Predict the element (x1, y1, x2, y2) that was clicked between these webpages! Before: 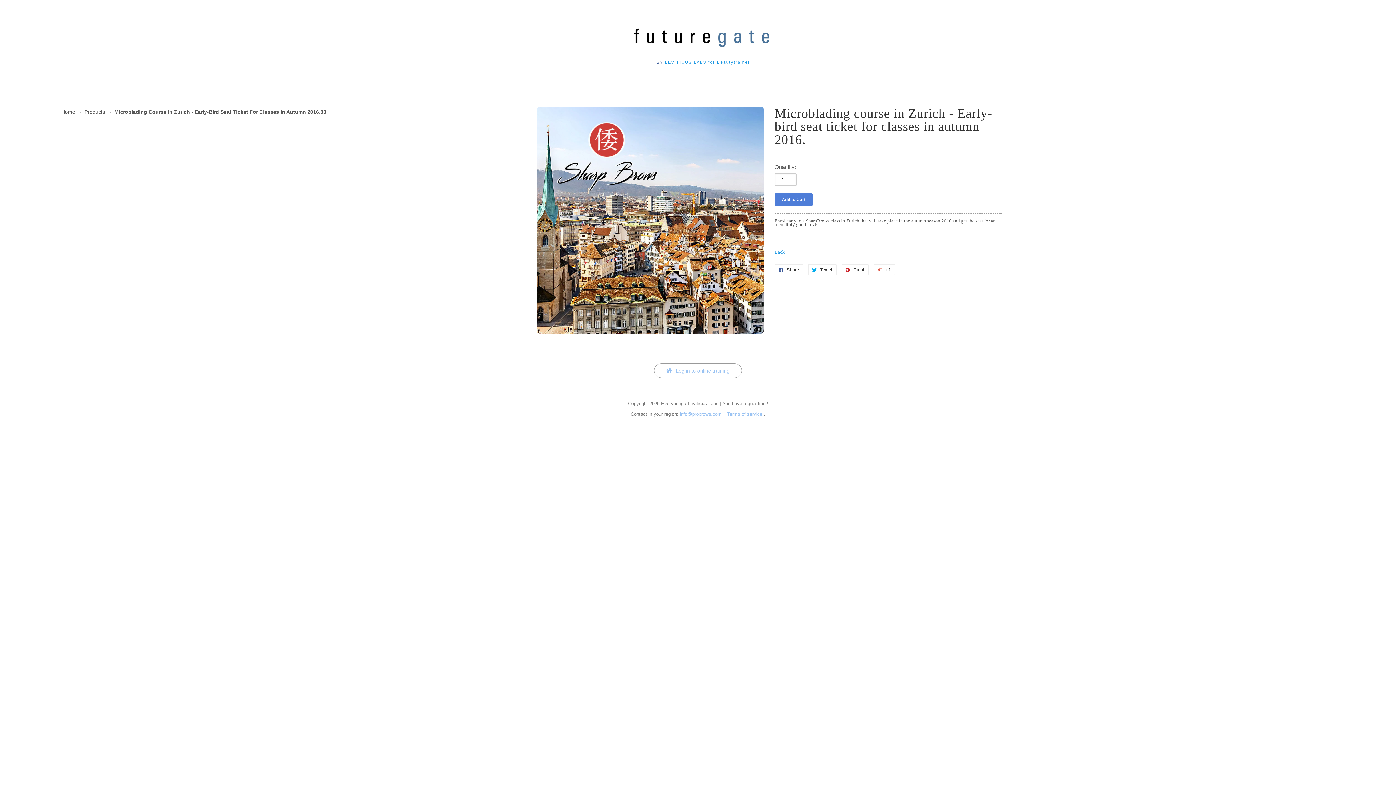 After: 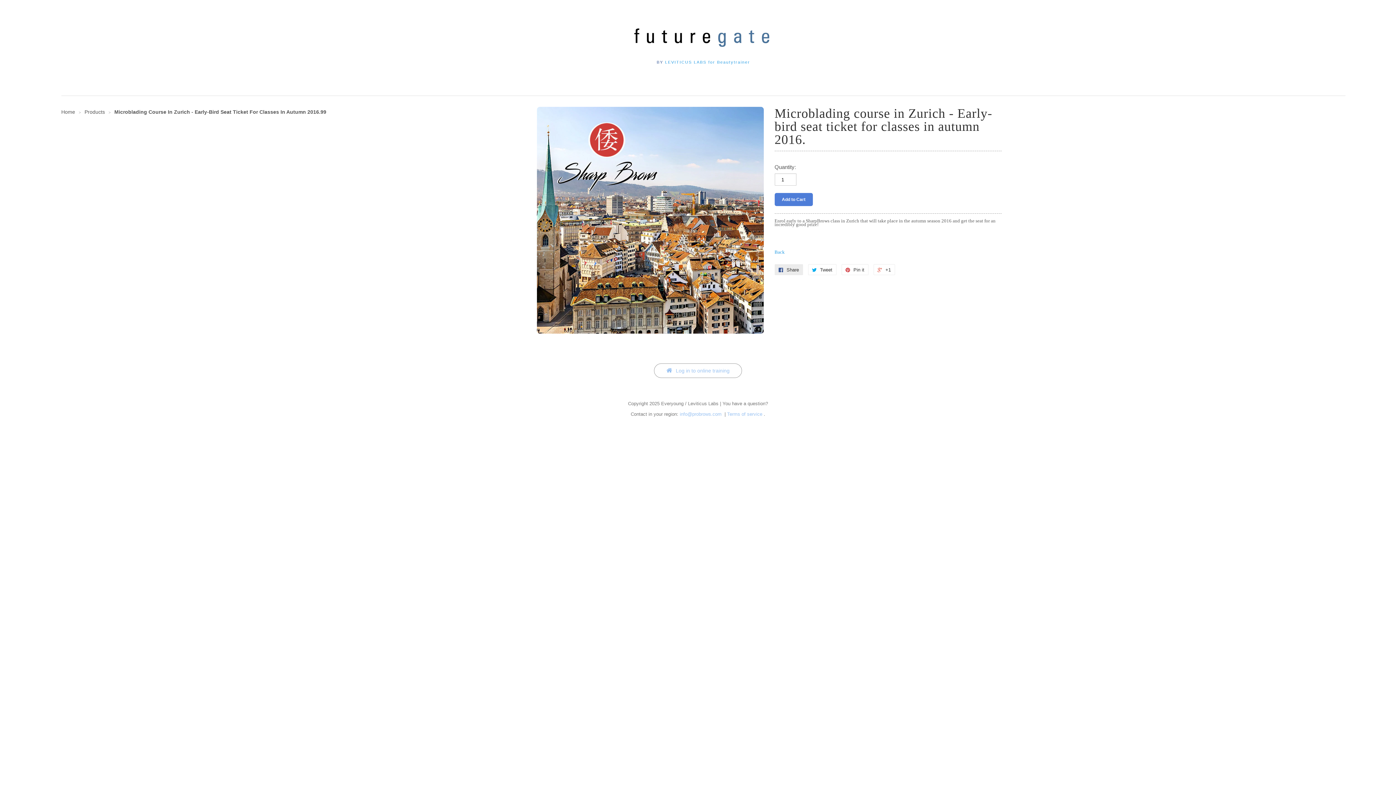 Action: bbox: (774, 264, 803, 275) label:  Share